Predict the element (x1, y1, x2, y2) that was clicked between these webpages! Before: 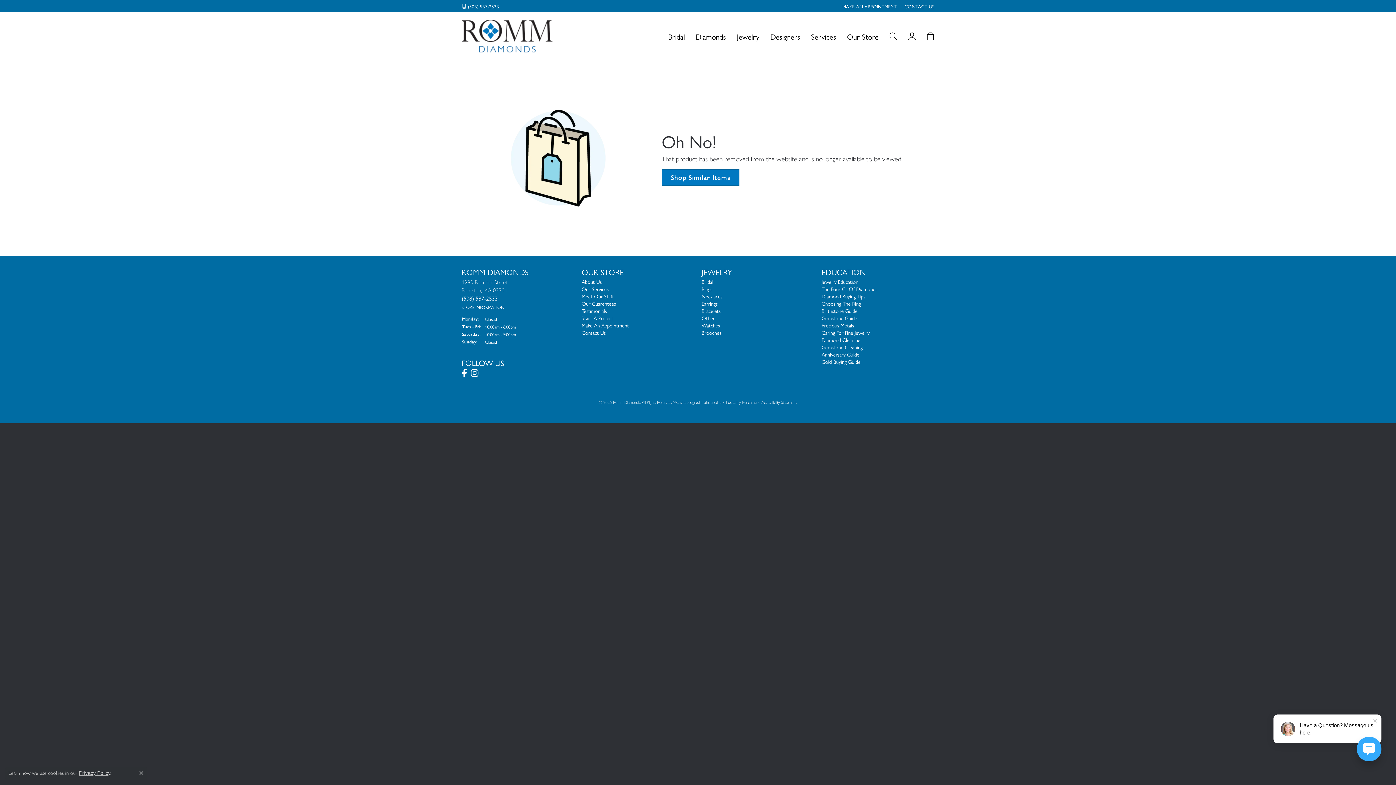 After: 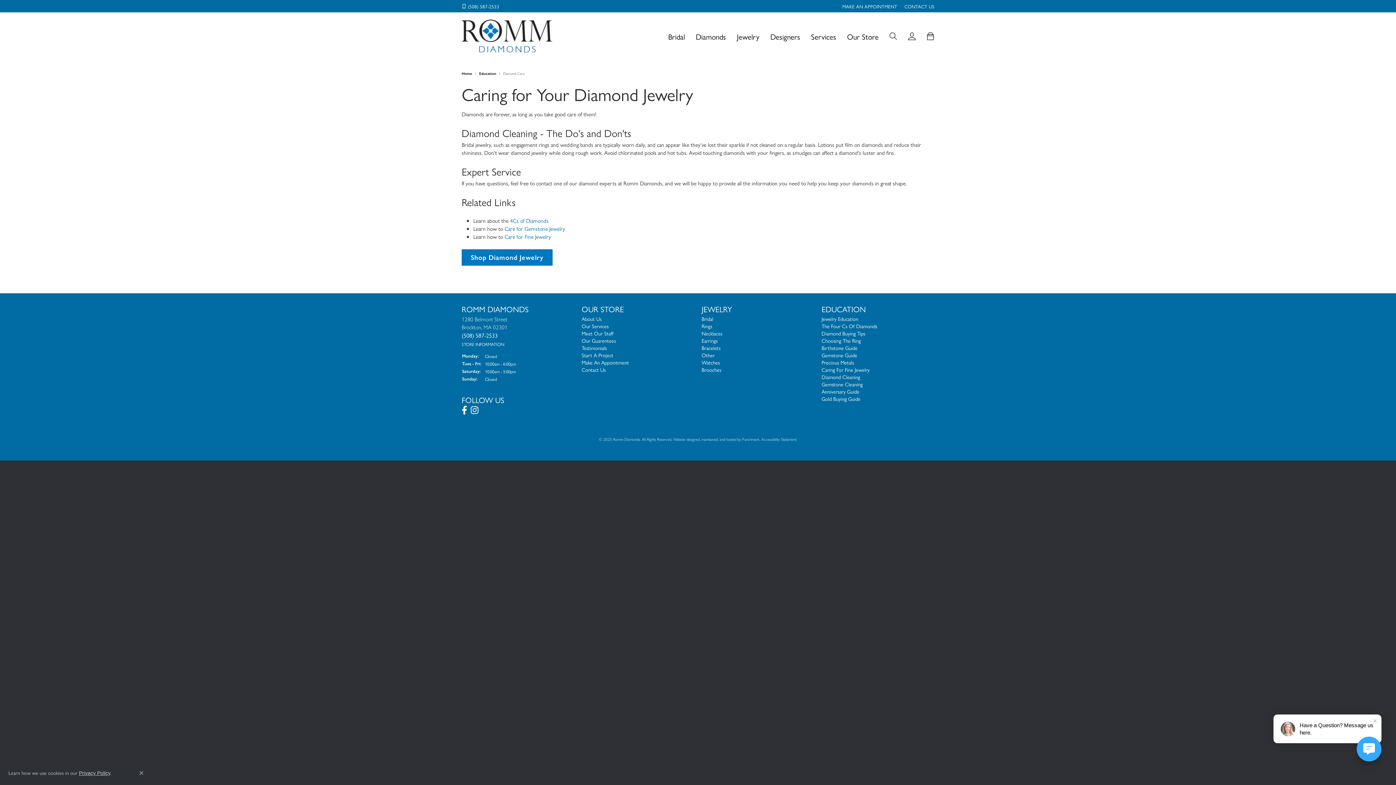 Action: bbox: (821, 336, 860, 343) label: Diamond Cleaning